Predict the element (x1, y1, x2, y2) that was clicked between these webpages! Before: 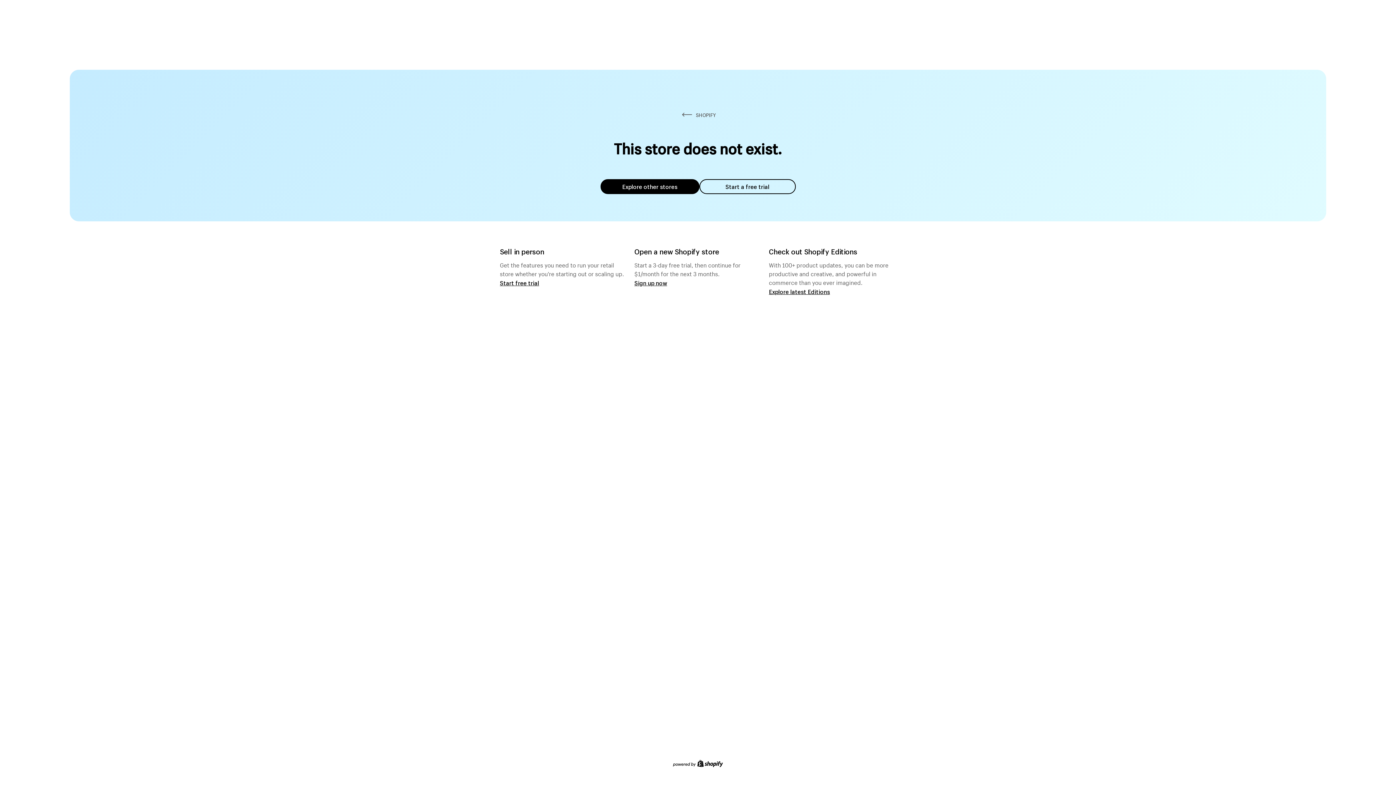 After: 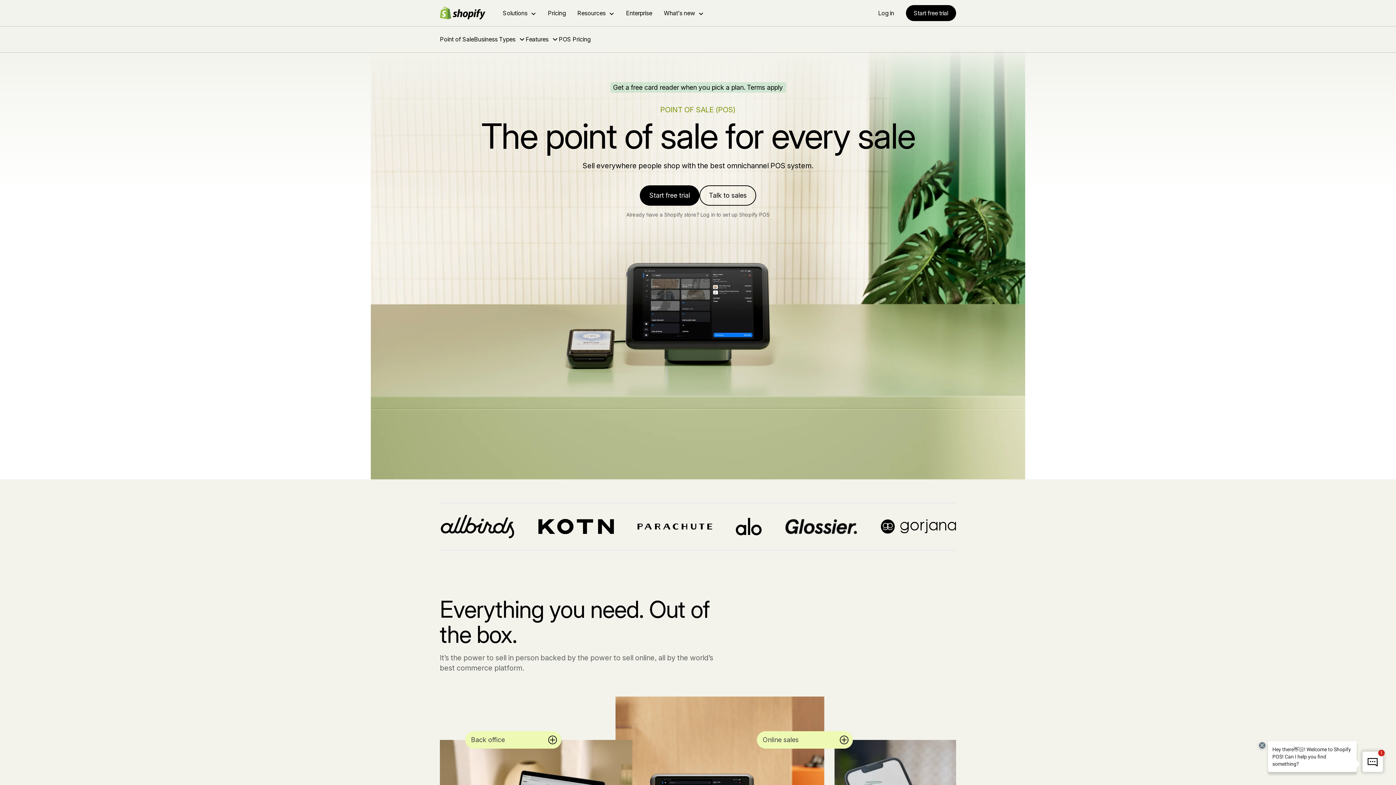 Action: label: Start free trial bbox: (500, 279, 539, 286)